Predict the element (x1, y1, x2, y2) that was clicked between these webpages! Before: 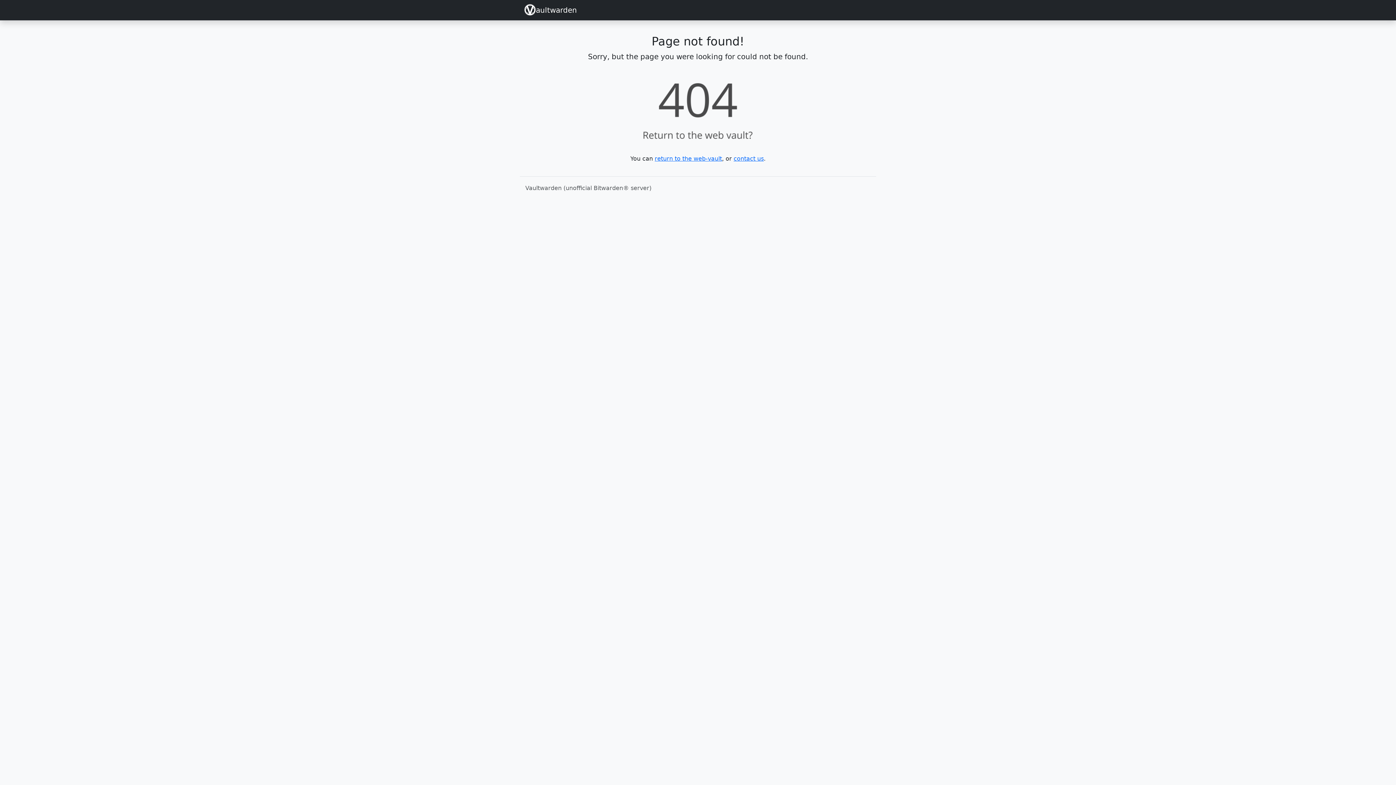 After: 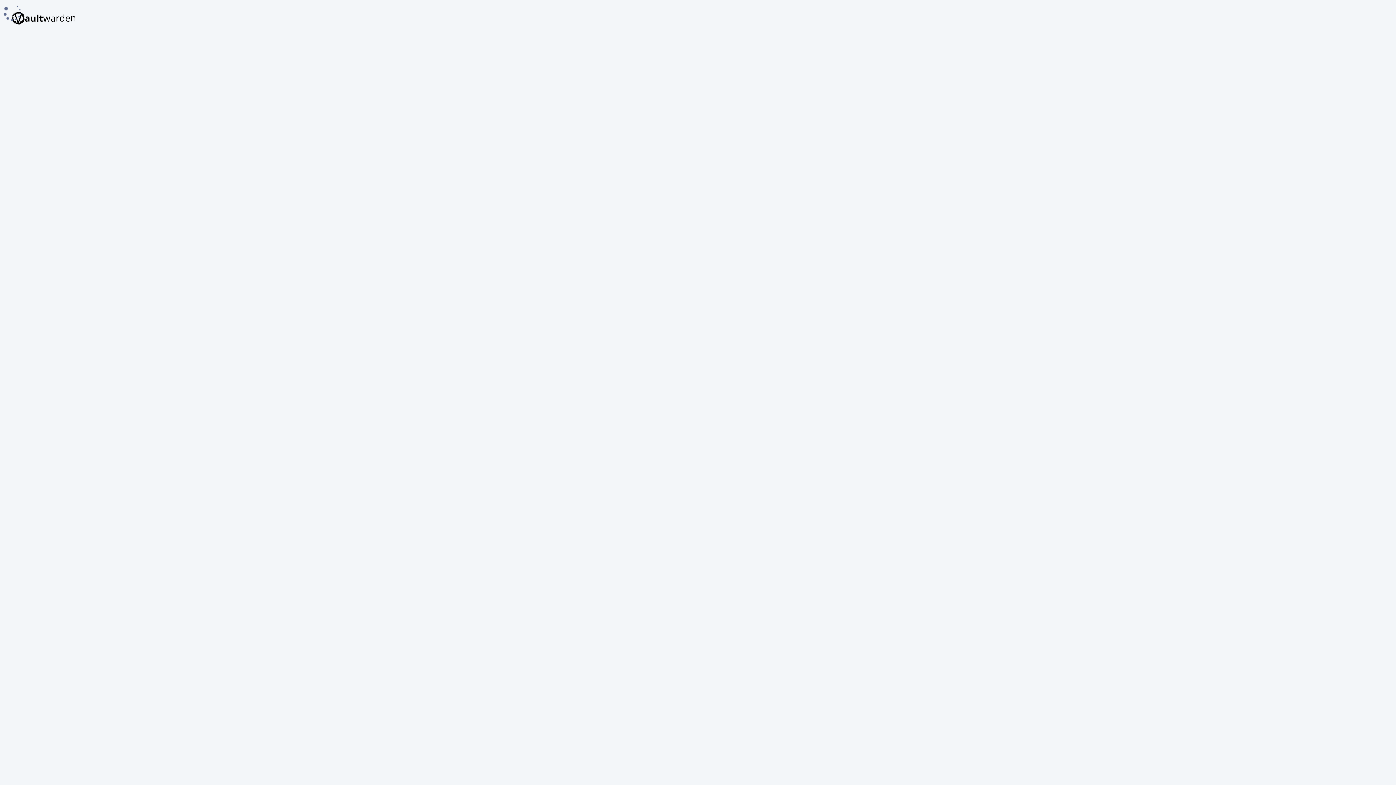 Action: label: aultwarden bbox: (524, 2, 577, 17)